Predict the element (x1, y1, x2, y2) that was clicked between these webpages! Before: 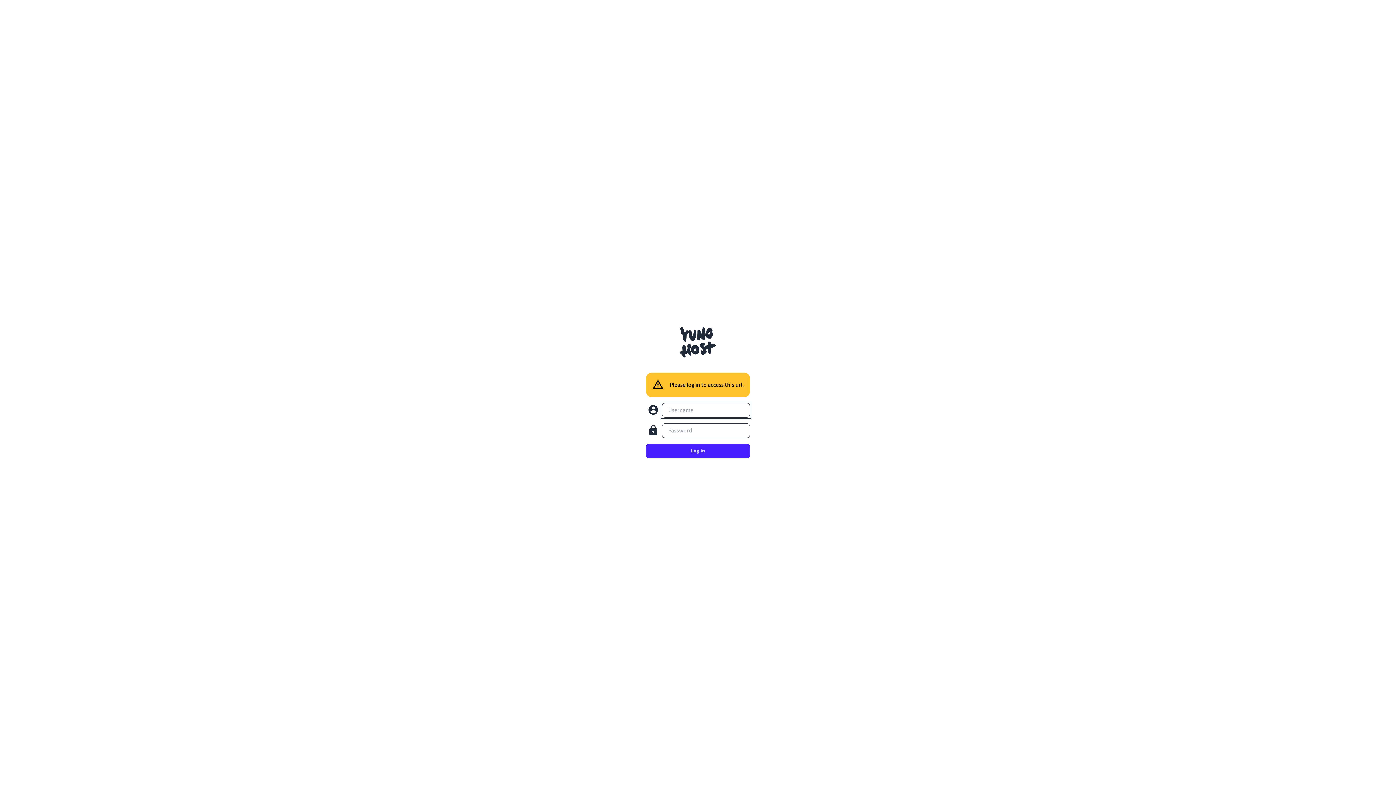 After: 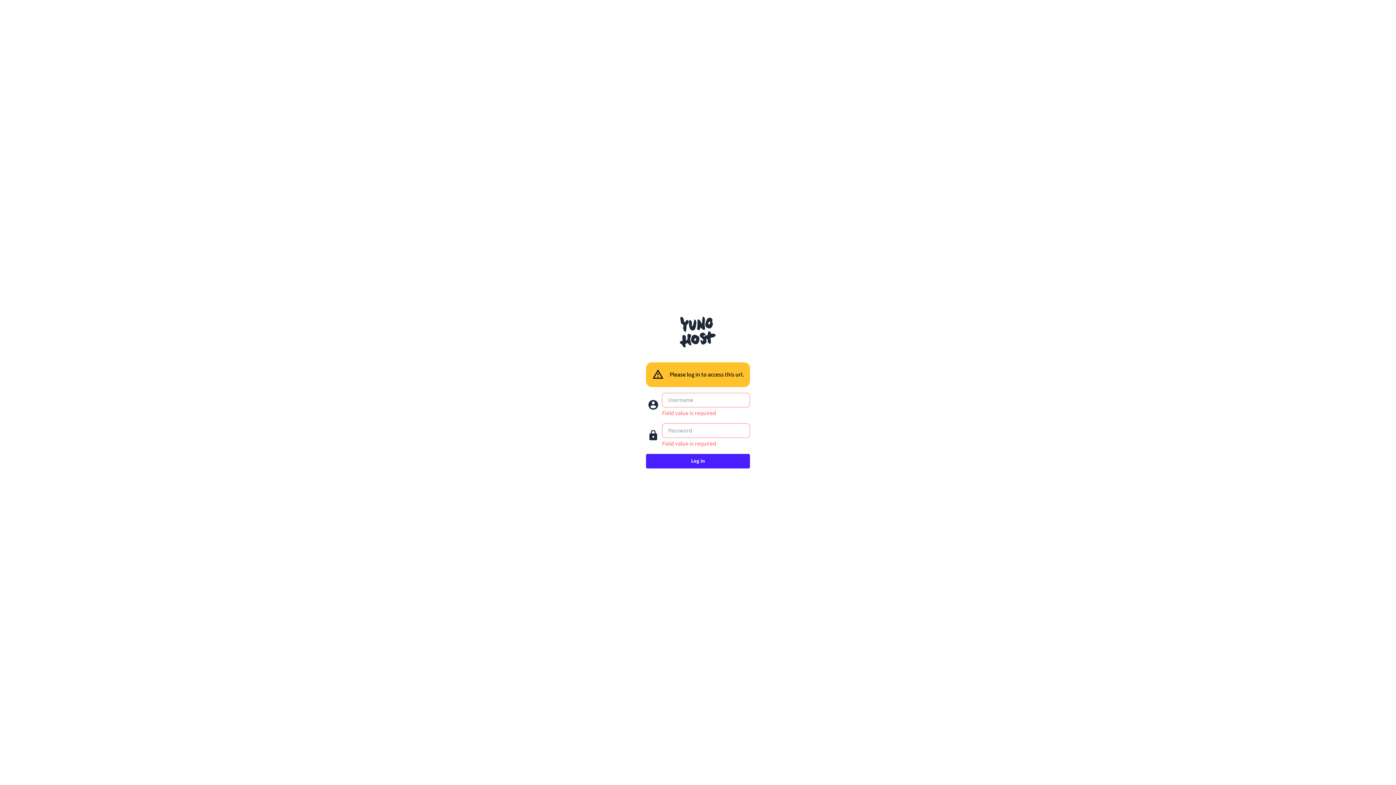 Action: label: Log in bbox: (646, 444, 750, 458)